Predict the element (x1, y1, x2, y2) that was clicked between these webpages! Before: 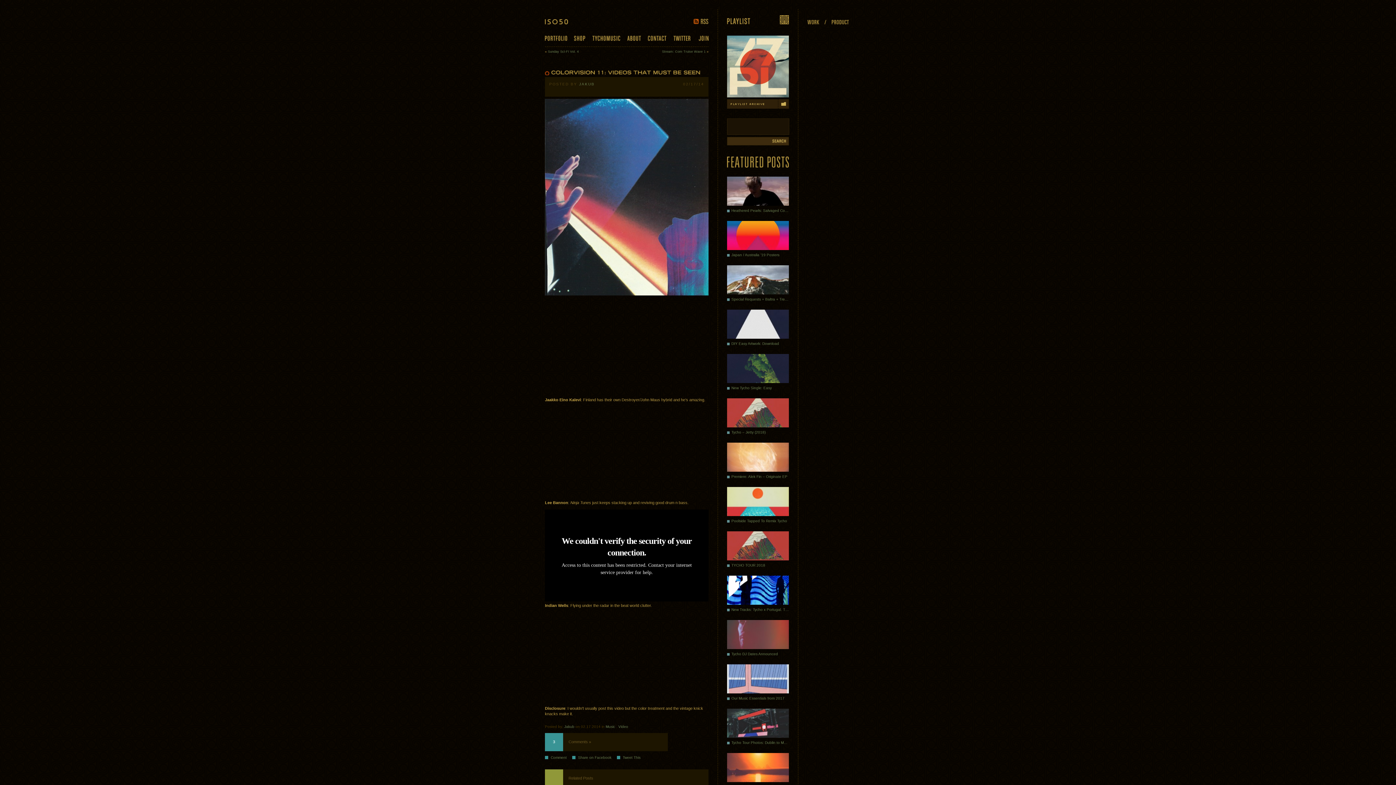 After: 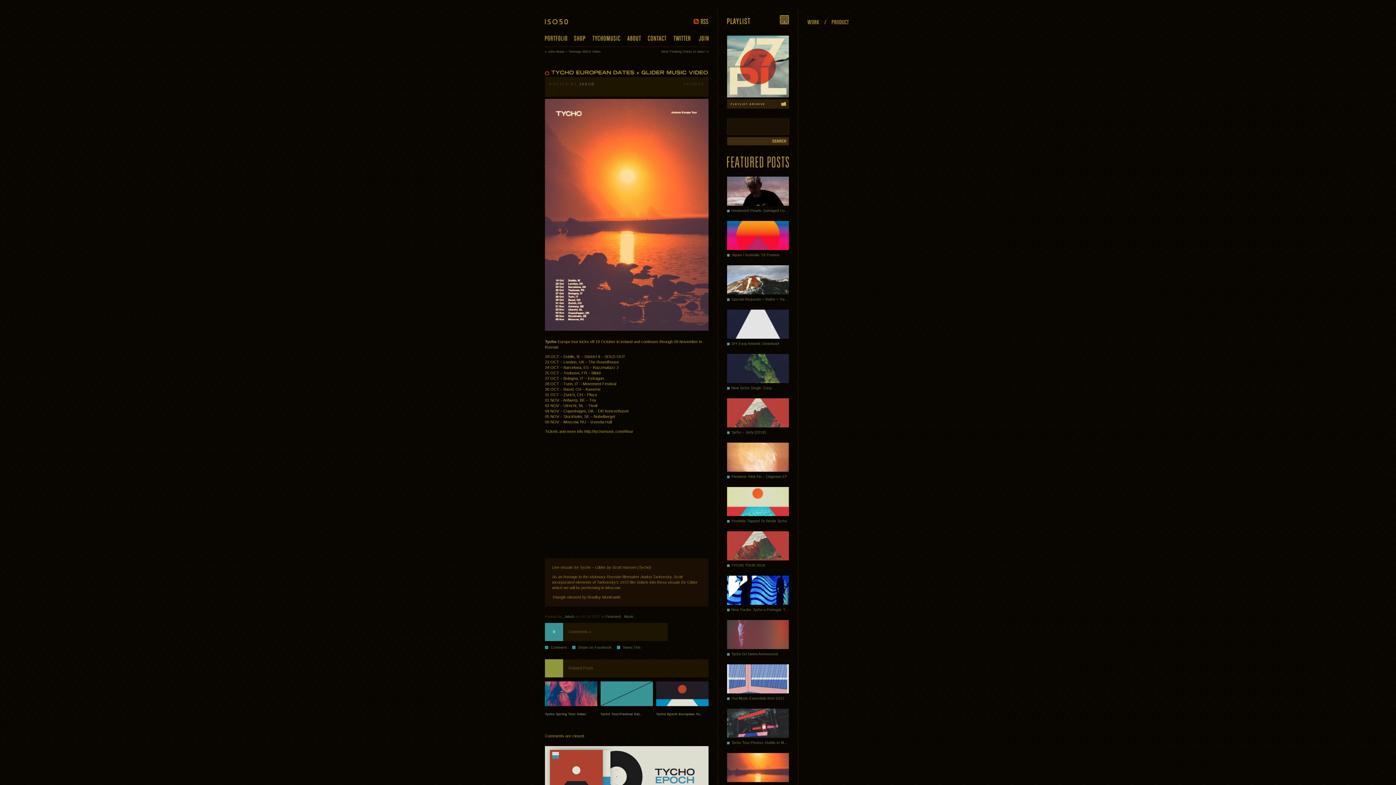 Action: bbox: (727, 753, 789, 792) label: Tycho European Dates + Glider Music Video